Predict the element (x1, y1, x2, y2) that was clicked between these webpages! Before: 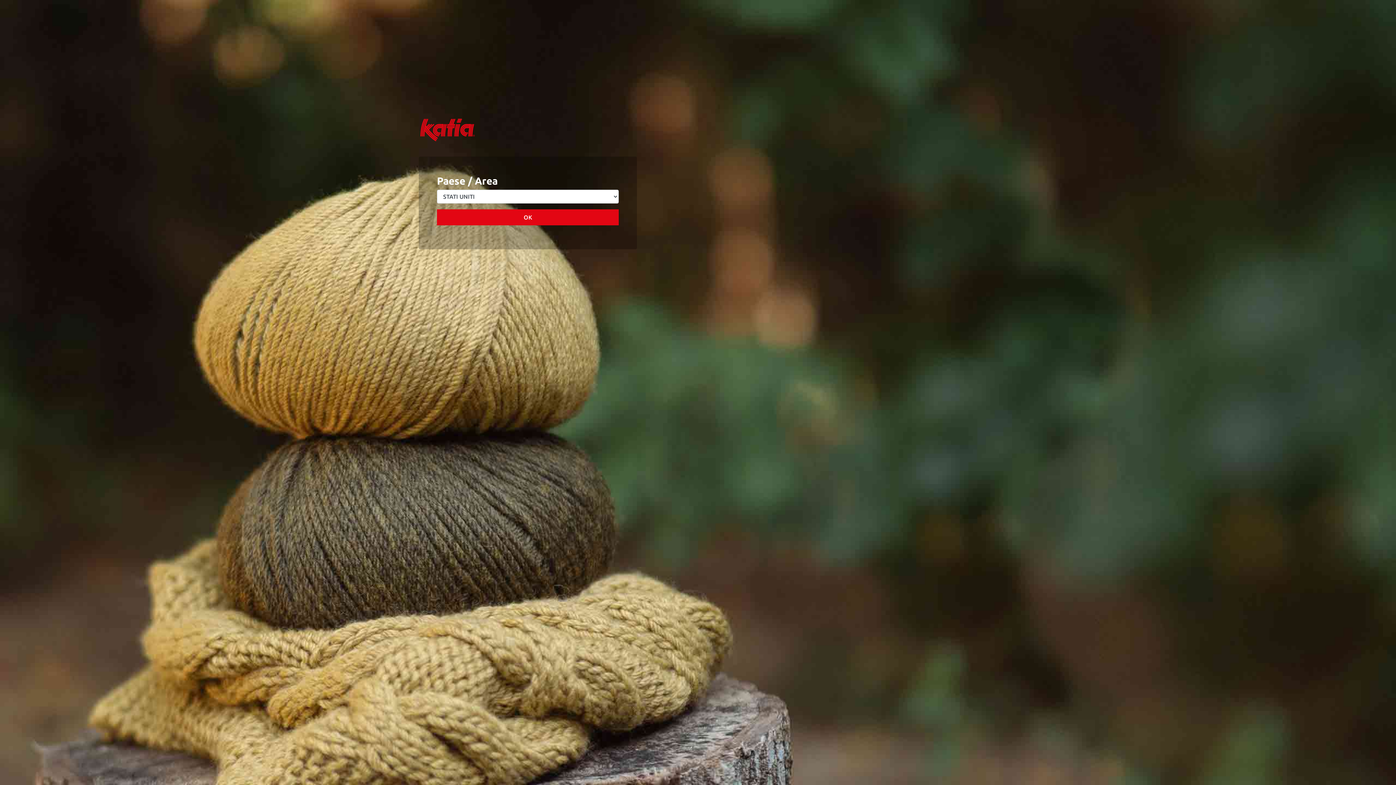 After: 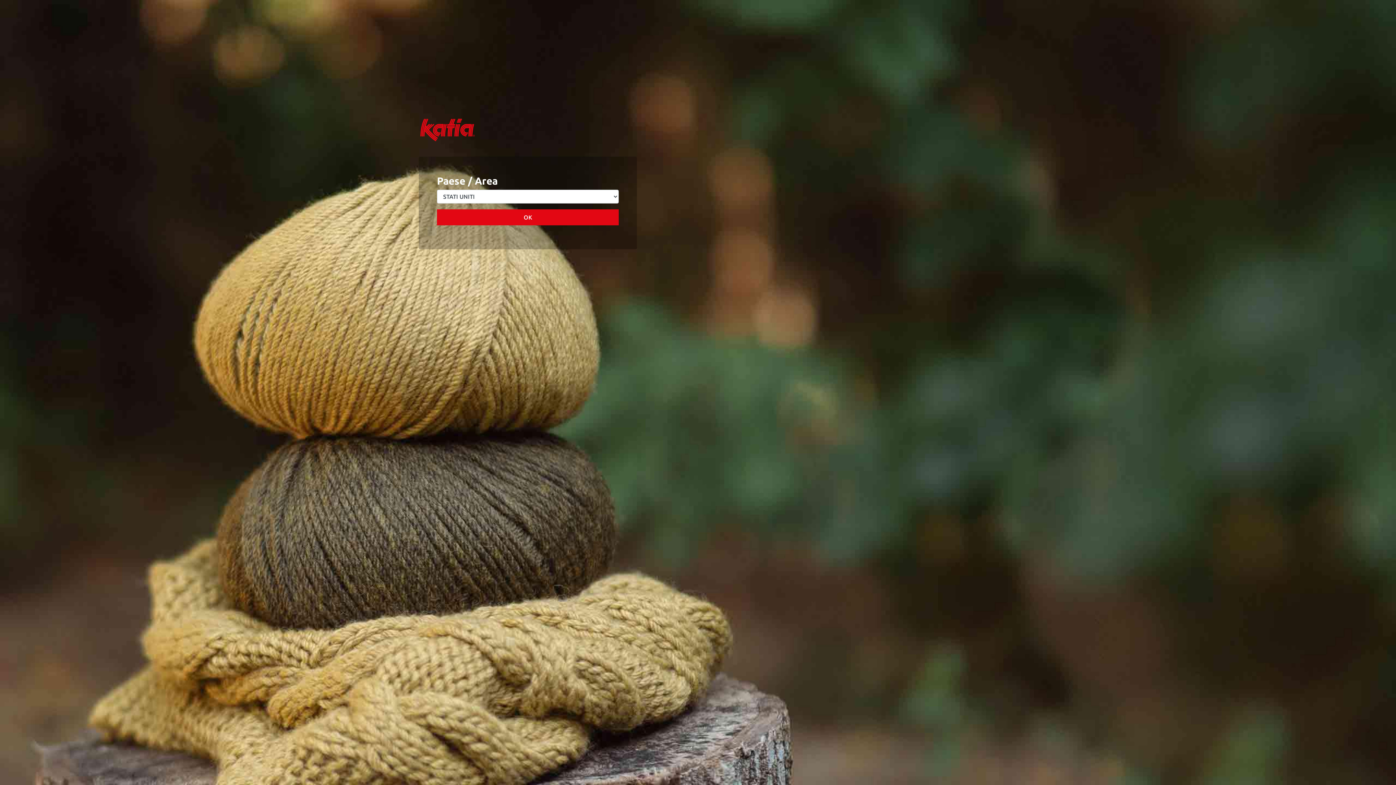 Action: bbox: (437, 209, 618, 225) label: OK